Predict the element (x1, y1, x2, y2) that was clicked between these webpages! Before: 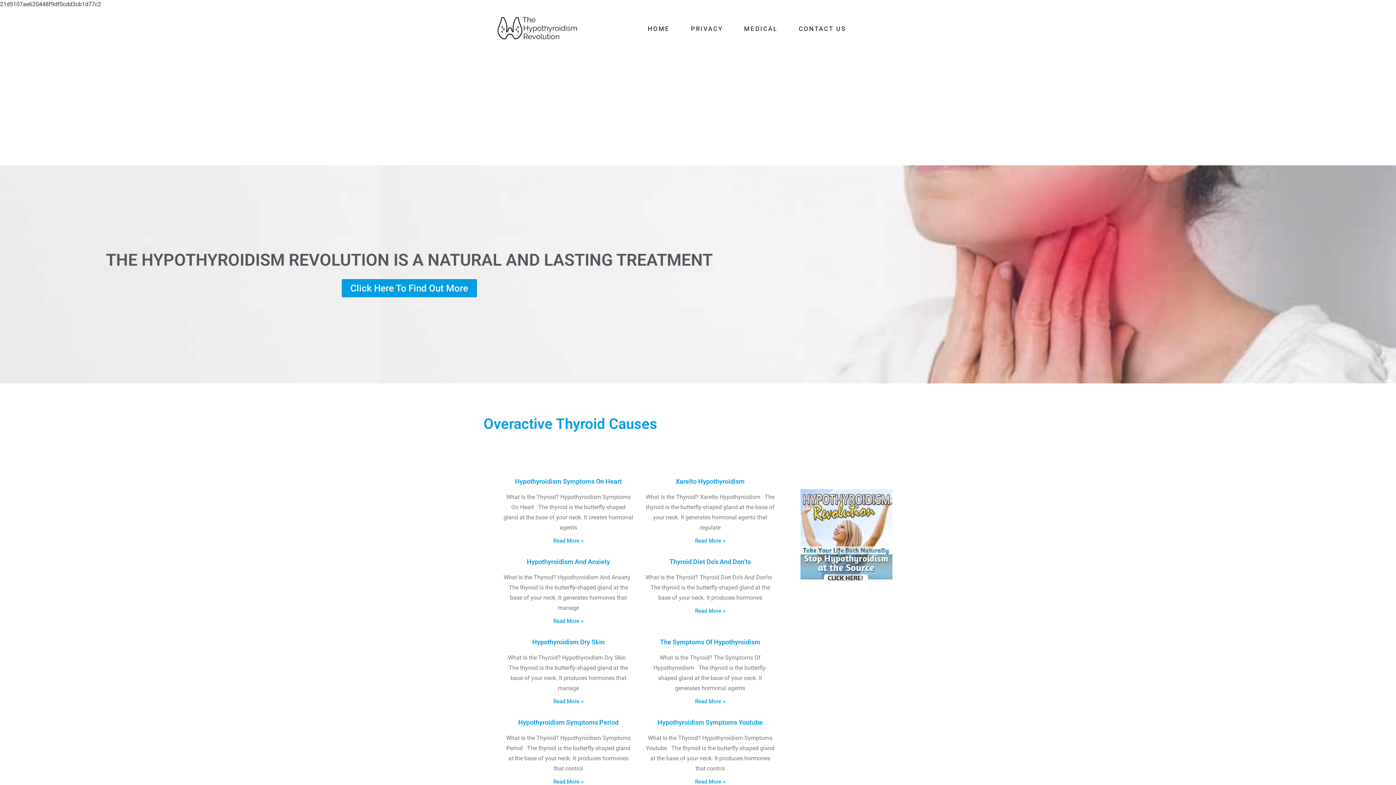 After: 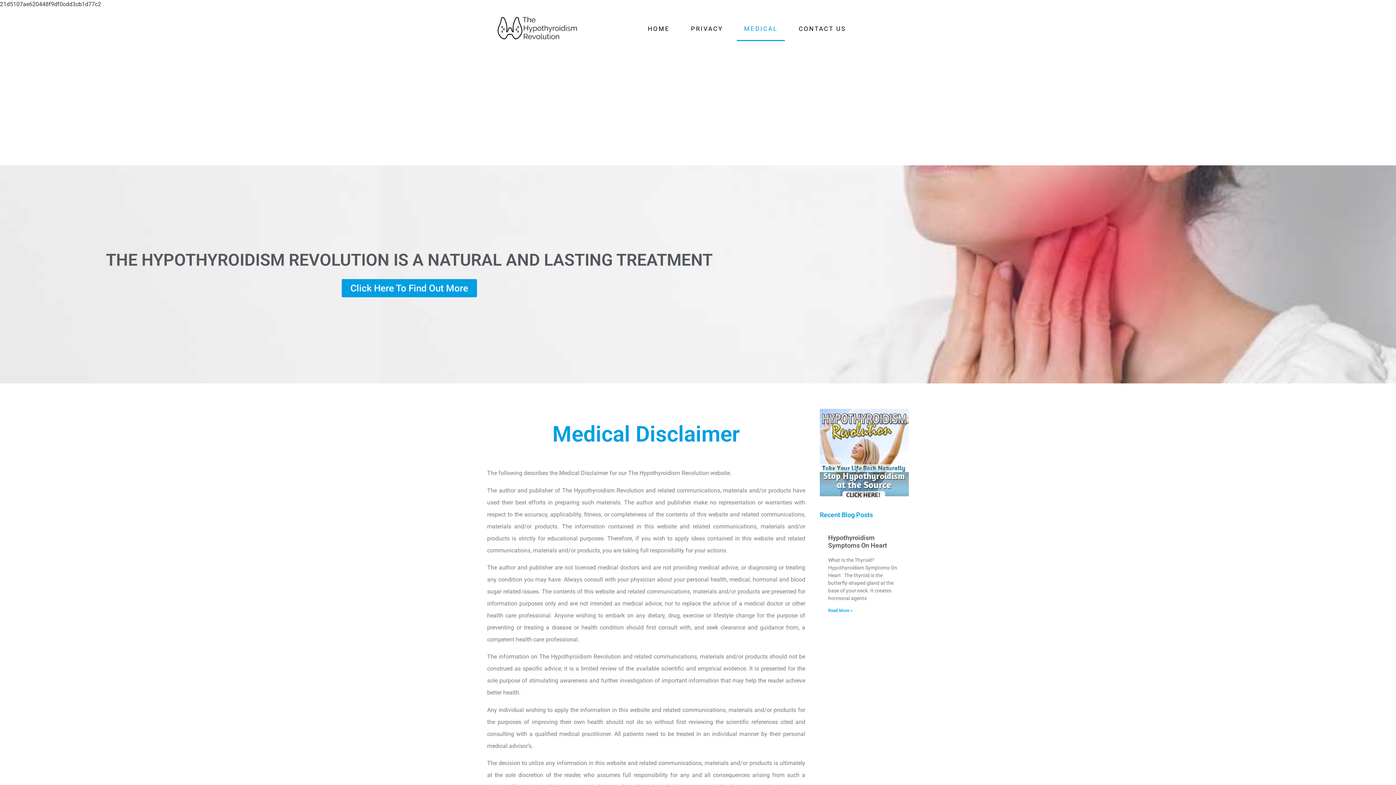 Action: bbox: (737, 16, 785, 41) label: MEDICAL